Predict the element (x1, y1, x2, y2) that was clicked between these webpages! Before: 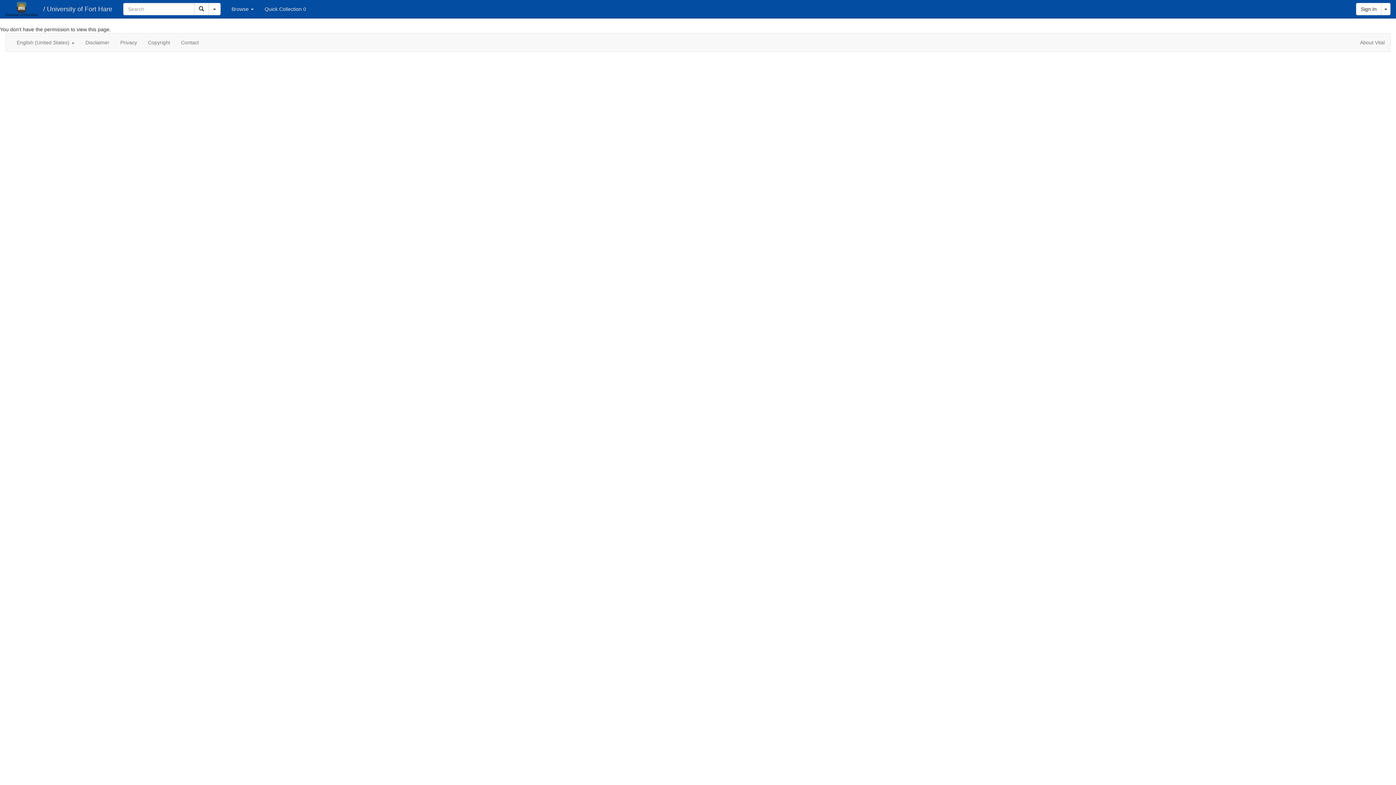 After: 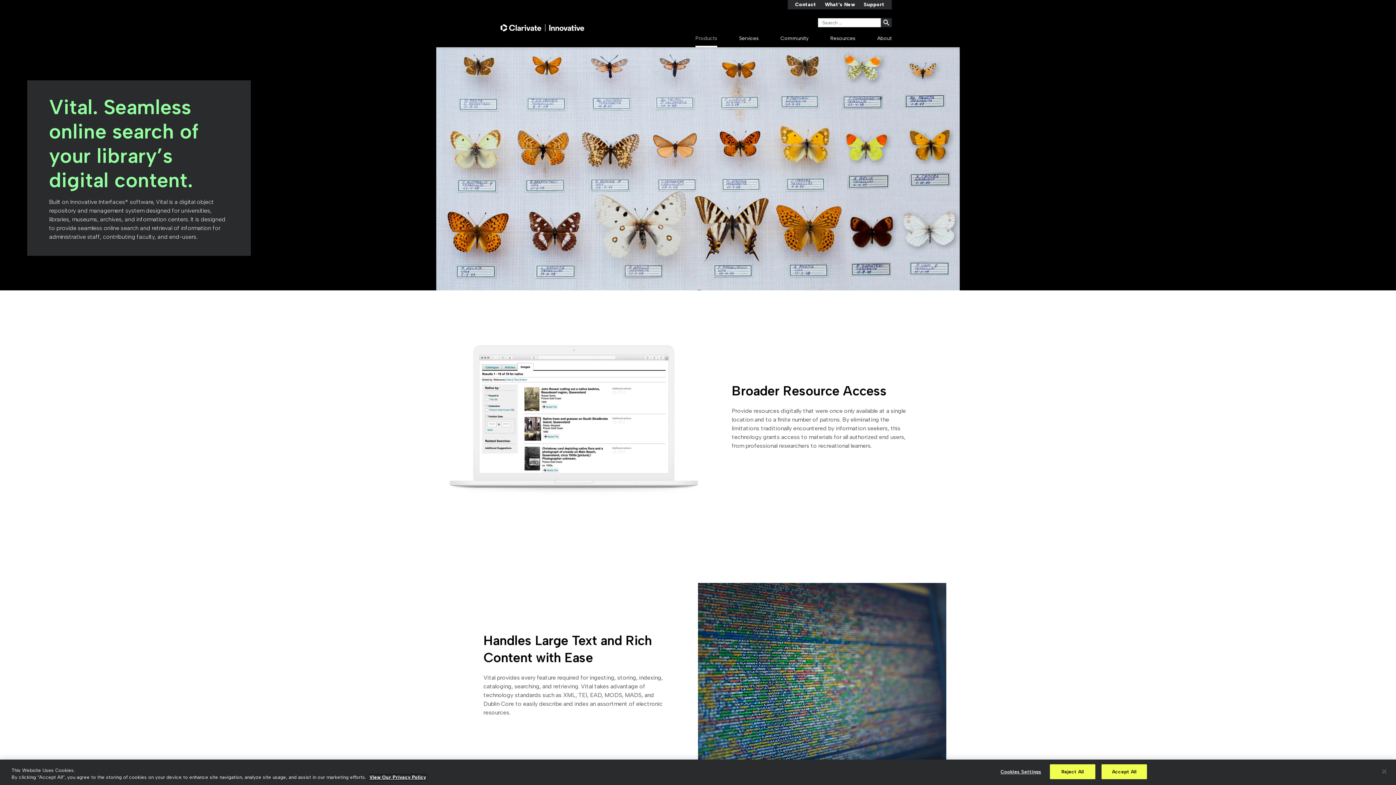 Action: bbox: (1354, 33, 1390, 51) label: About Vital